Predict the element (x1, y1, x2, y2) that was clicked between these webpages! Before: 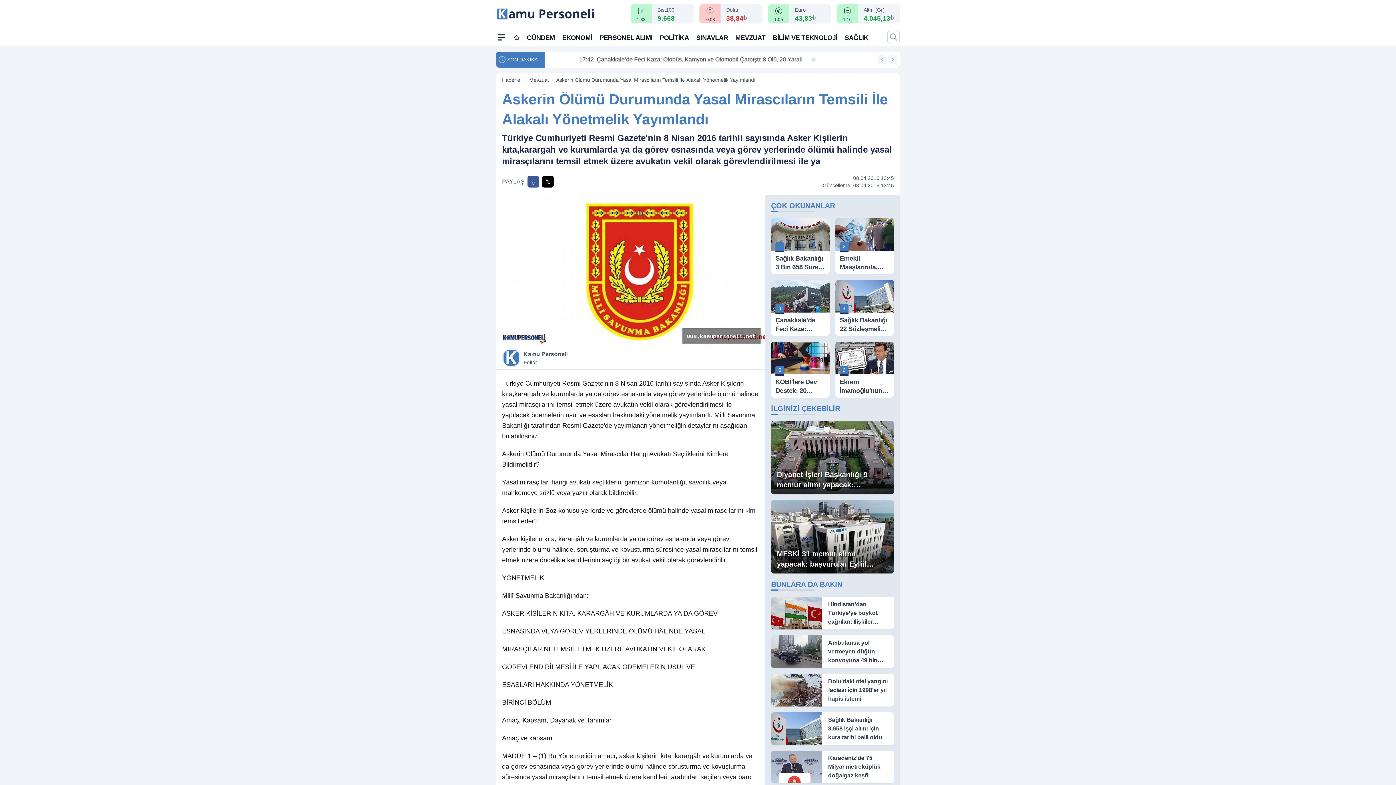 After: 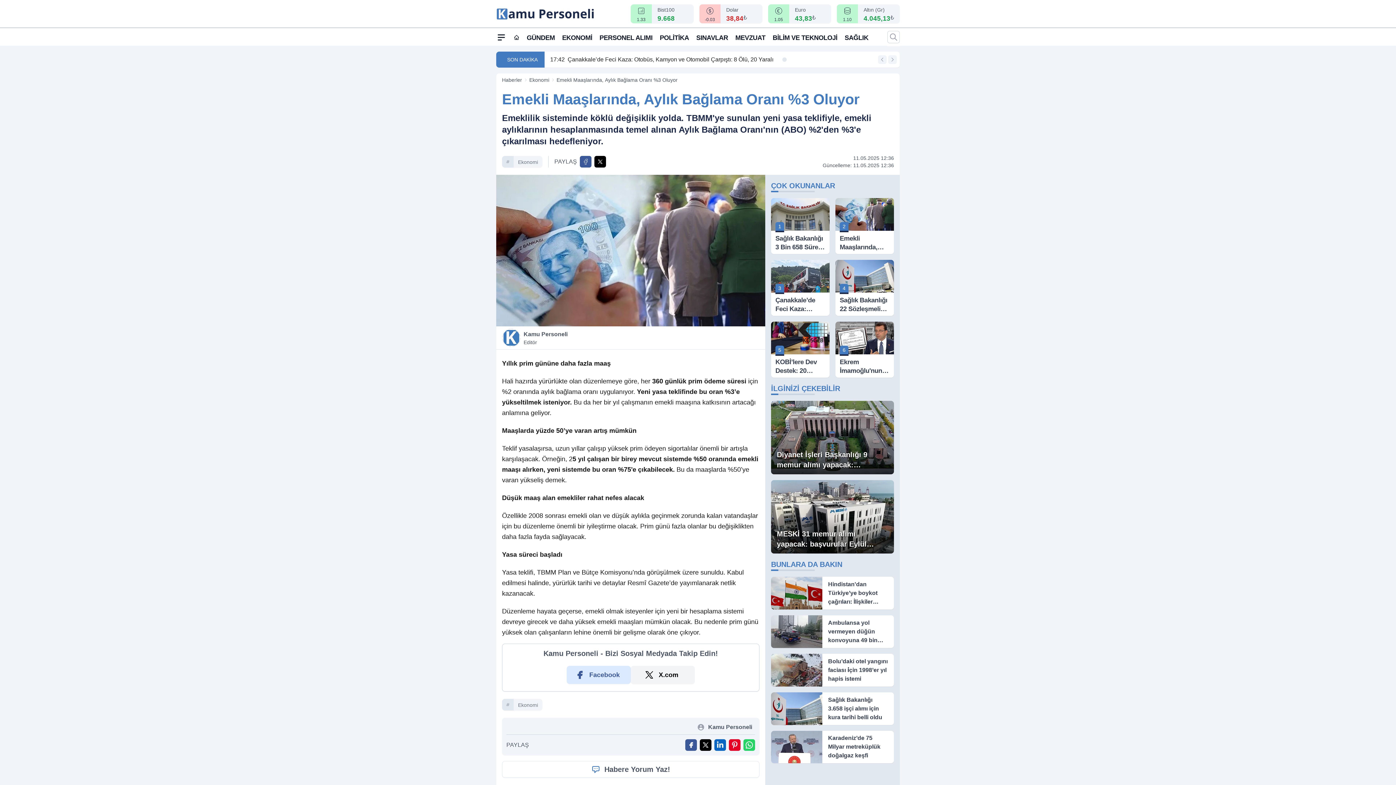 Action: label: 2
Emekli Maaşlarında, Aylık Bağlama Oranı %3 Oluyor bbox: (835, 218, 894, 274)